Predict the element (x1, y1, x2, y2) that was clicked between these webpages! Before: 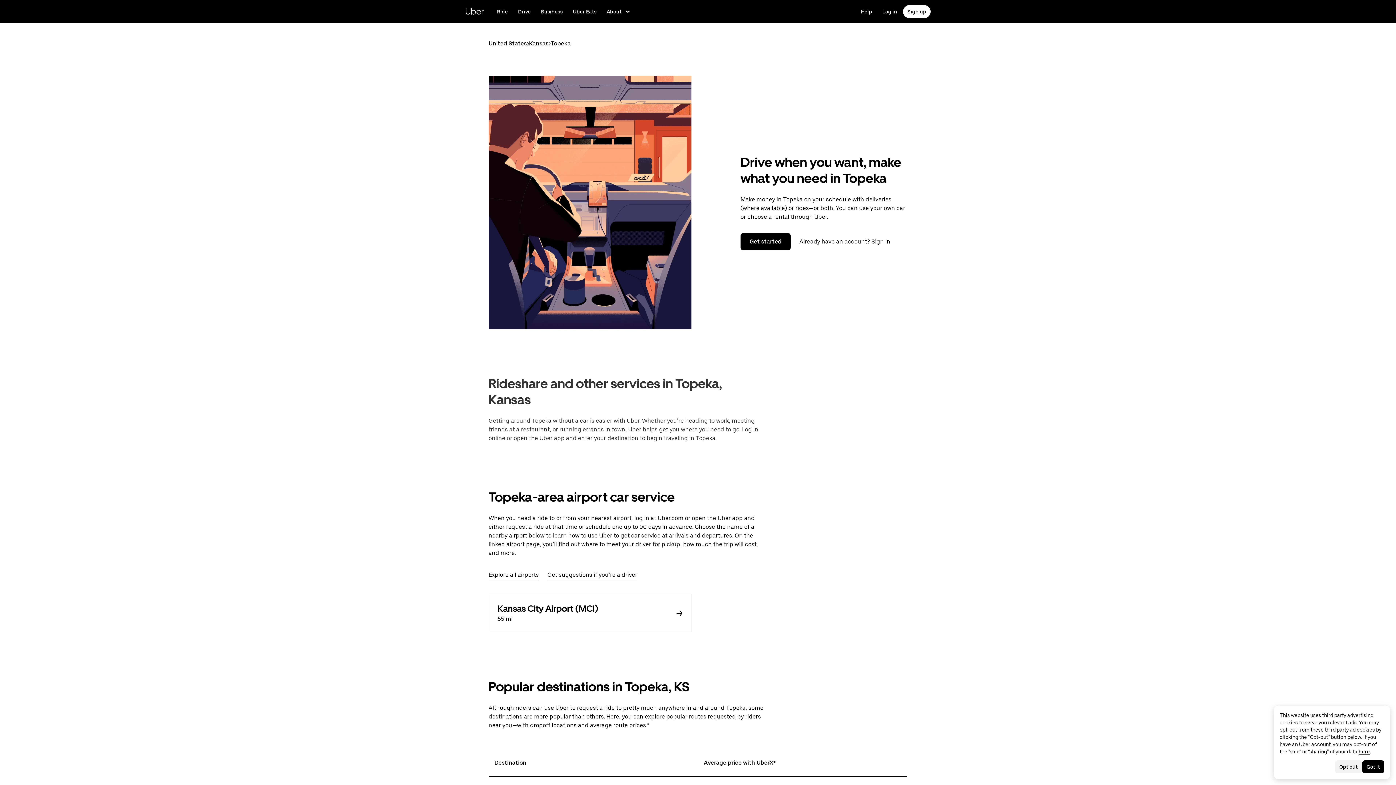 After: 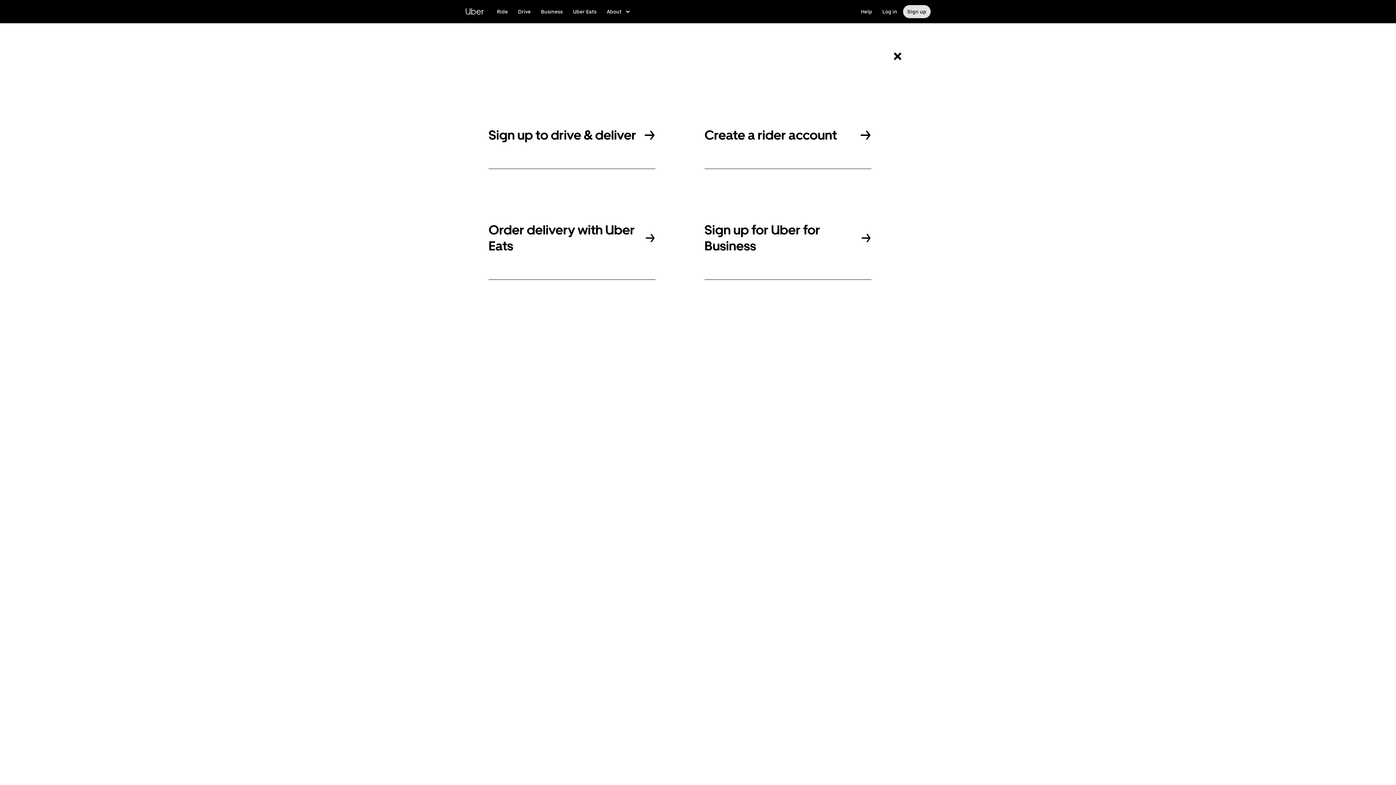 Action: bbox: (903, 5, 930, 18) label: Sign up to ride, drive, and get delivery